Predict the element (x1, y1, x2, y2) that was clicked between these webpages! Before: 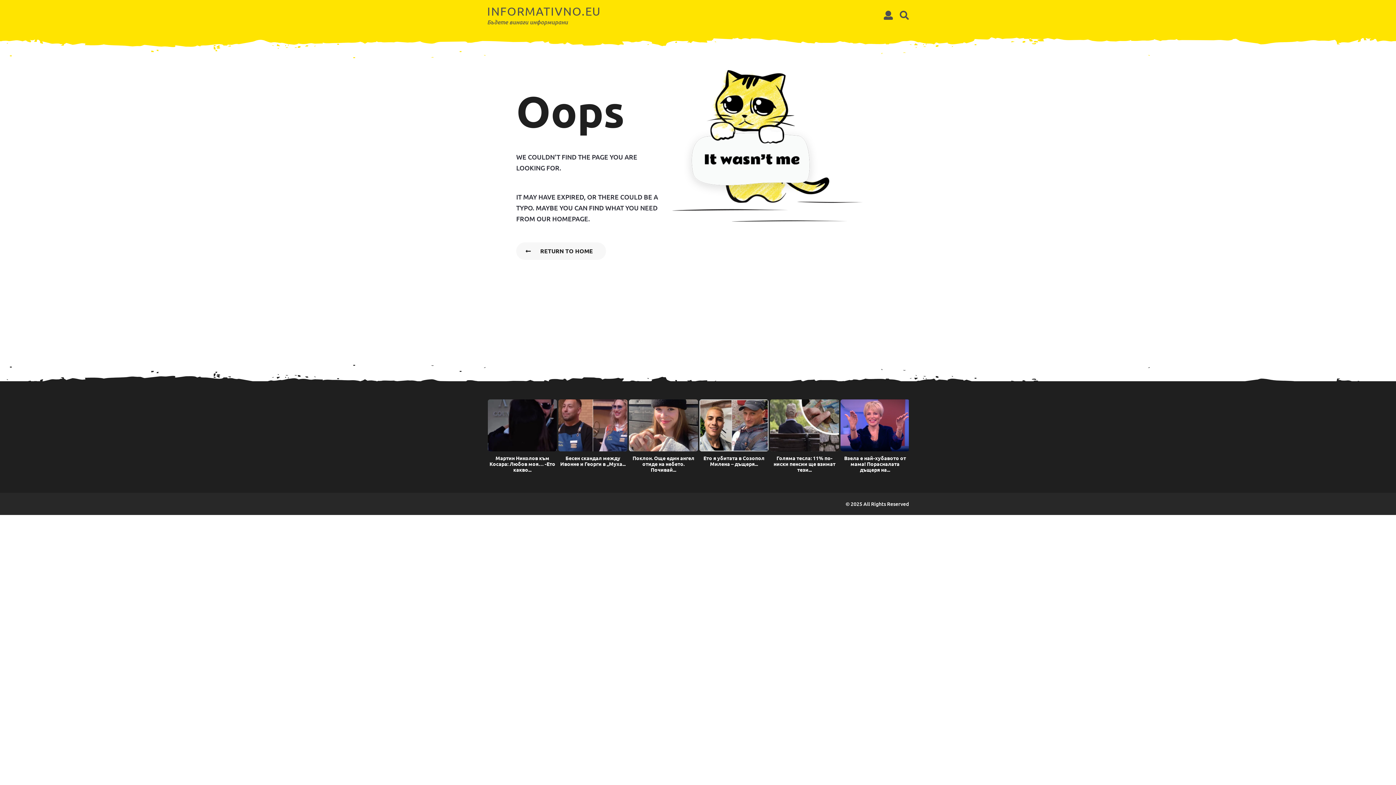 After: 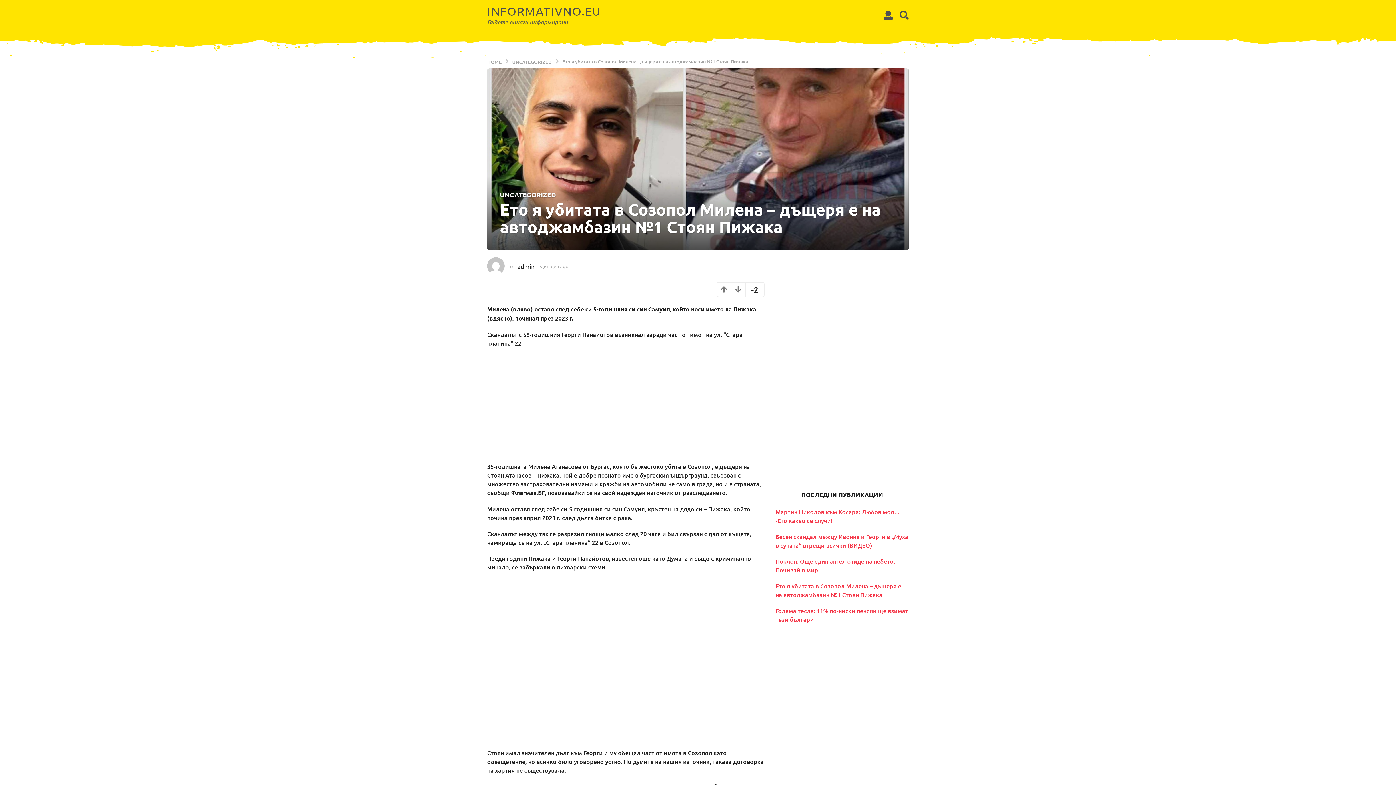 Action: bbox: (703, 454, 764, 467) label: Ето я убитата в Созопол Милена – дъщеря...